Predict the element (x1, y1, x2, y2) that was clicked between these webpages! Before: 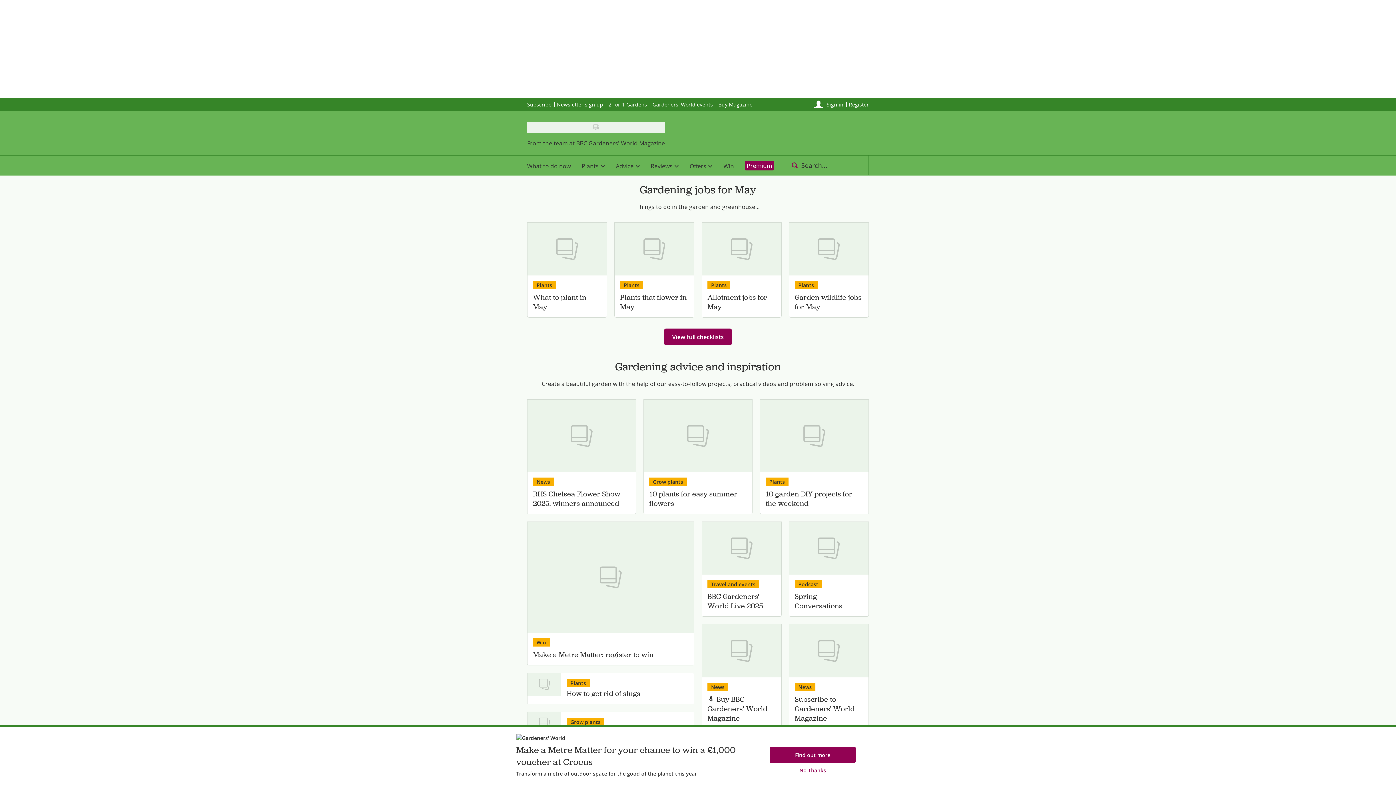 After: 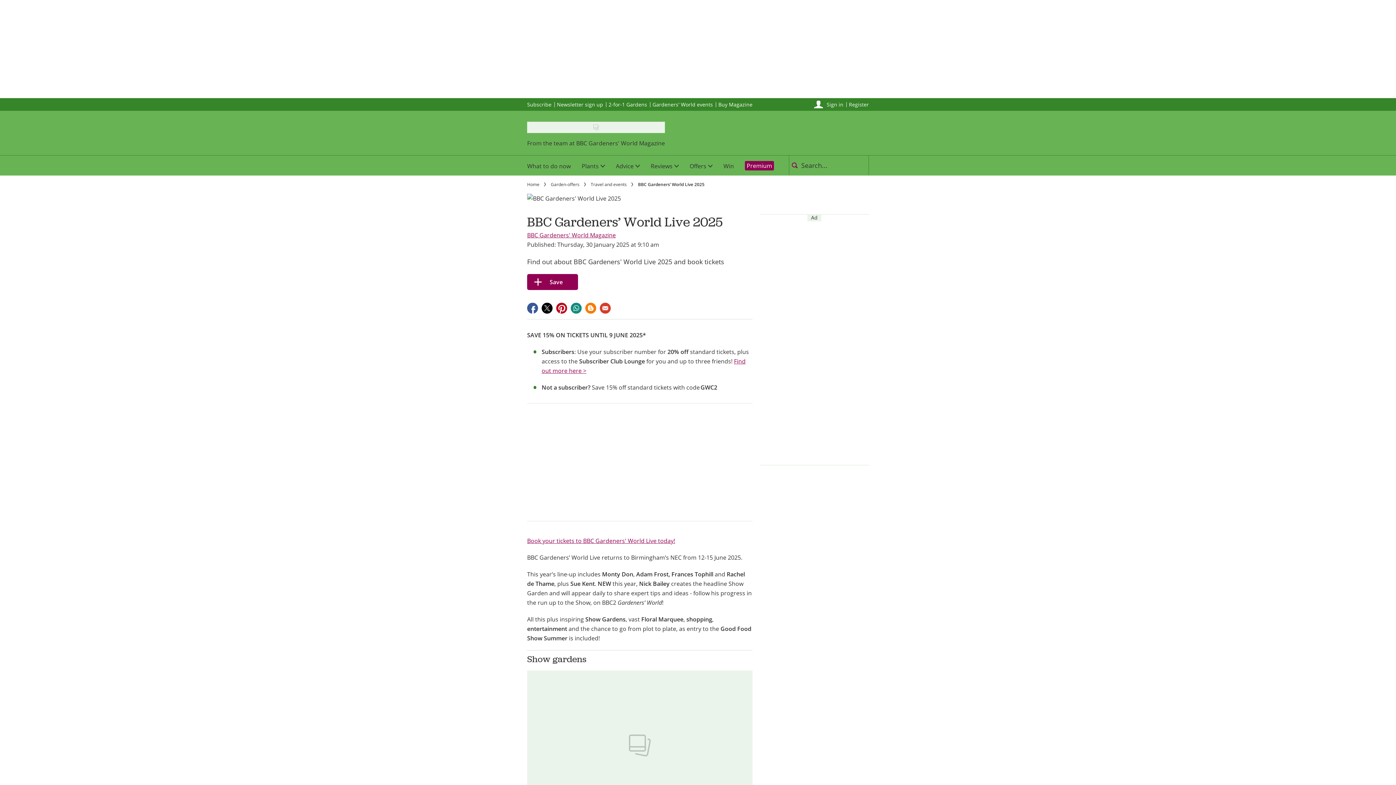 Action: label: View BBC Gardeners’ World Live 2025 bbox: (702, 522, 781, 575)